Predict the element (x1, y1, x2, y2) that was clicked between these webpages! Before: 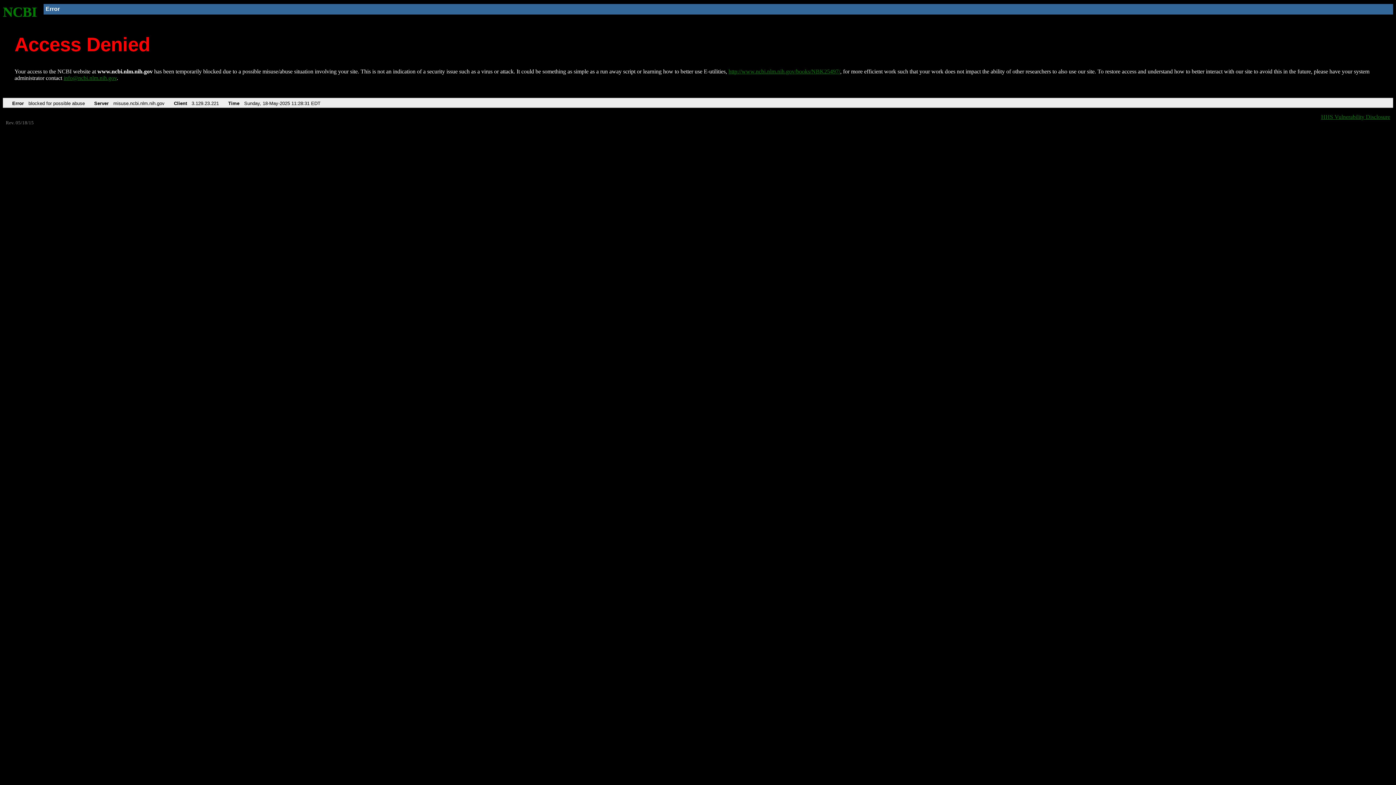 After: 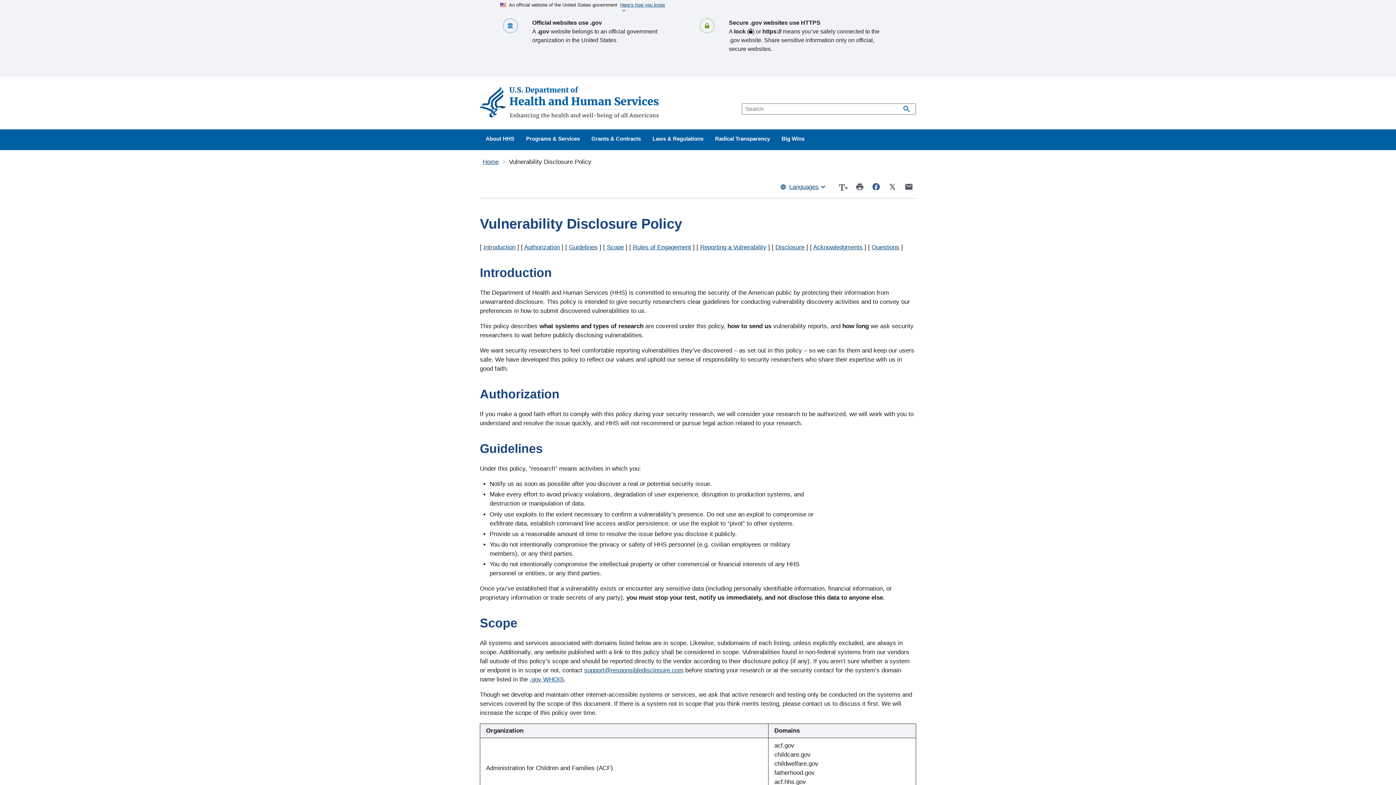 Action: label: HHS Vulnerability Disclosure bbox: (1321, 113, 1390, 119)